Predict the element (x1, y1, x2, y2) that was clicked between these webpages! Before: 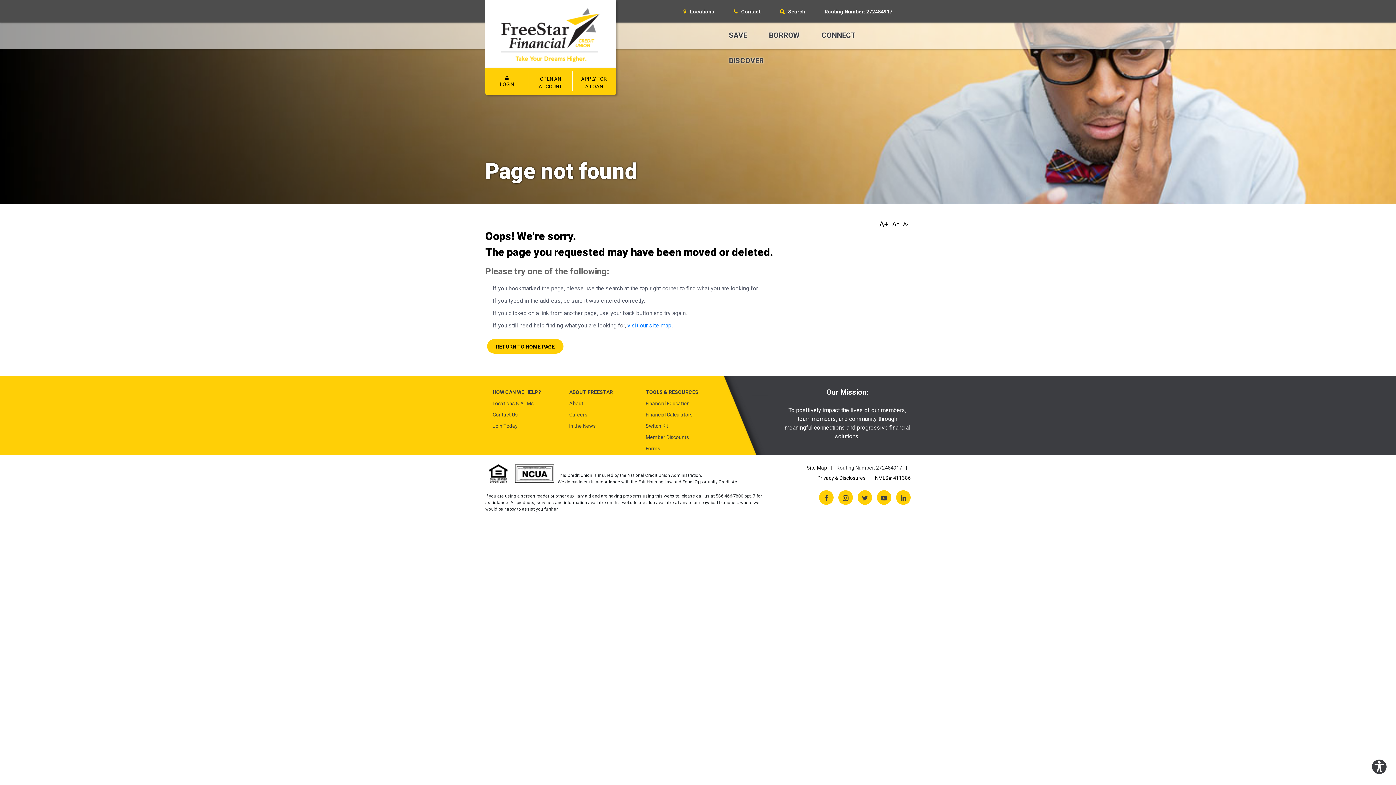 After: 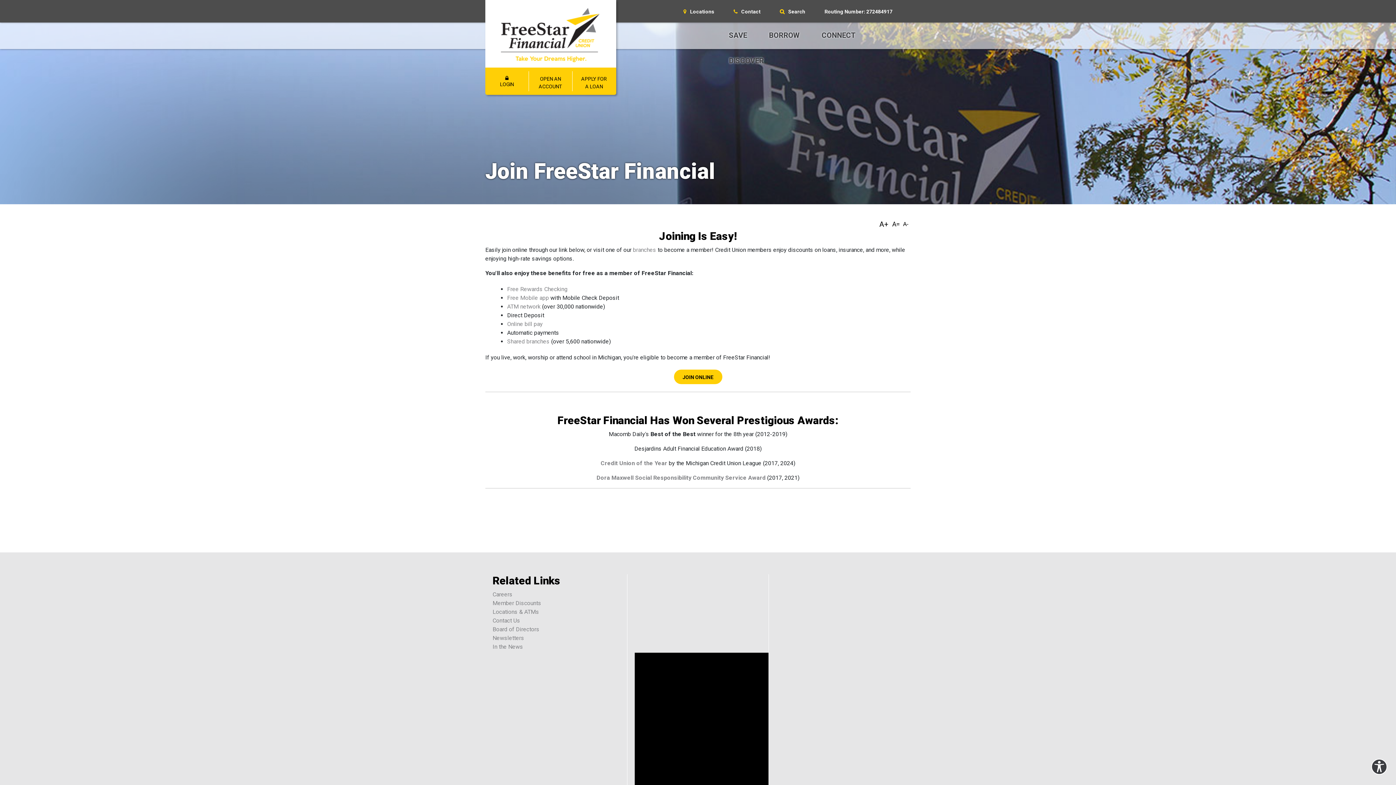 Action: label: About bbox: (569, 400, 631, 407)